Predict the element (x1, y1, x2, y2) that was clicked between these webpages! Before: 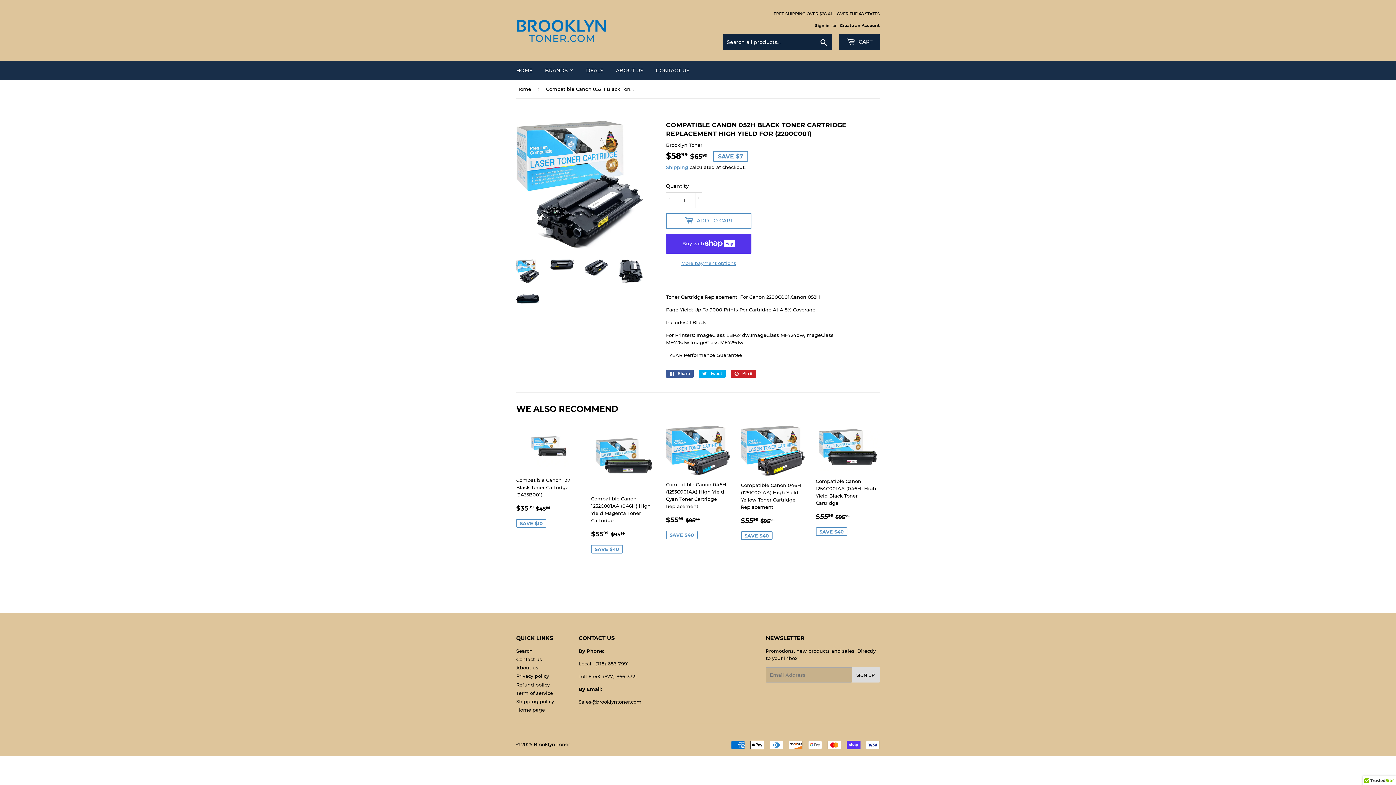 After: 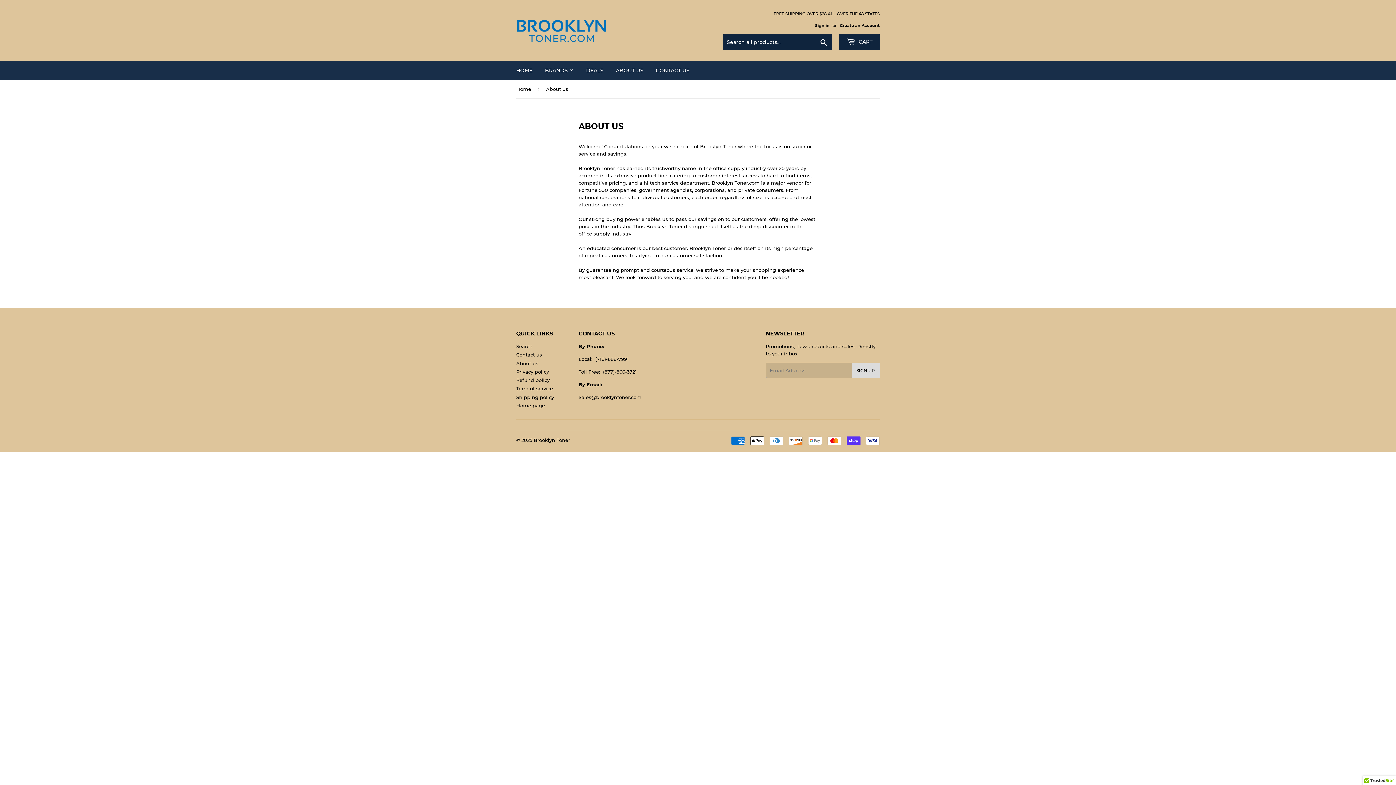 Action: label: ABOUT US bbox: (610, 61, 649, 80)